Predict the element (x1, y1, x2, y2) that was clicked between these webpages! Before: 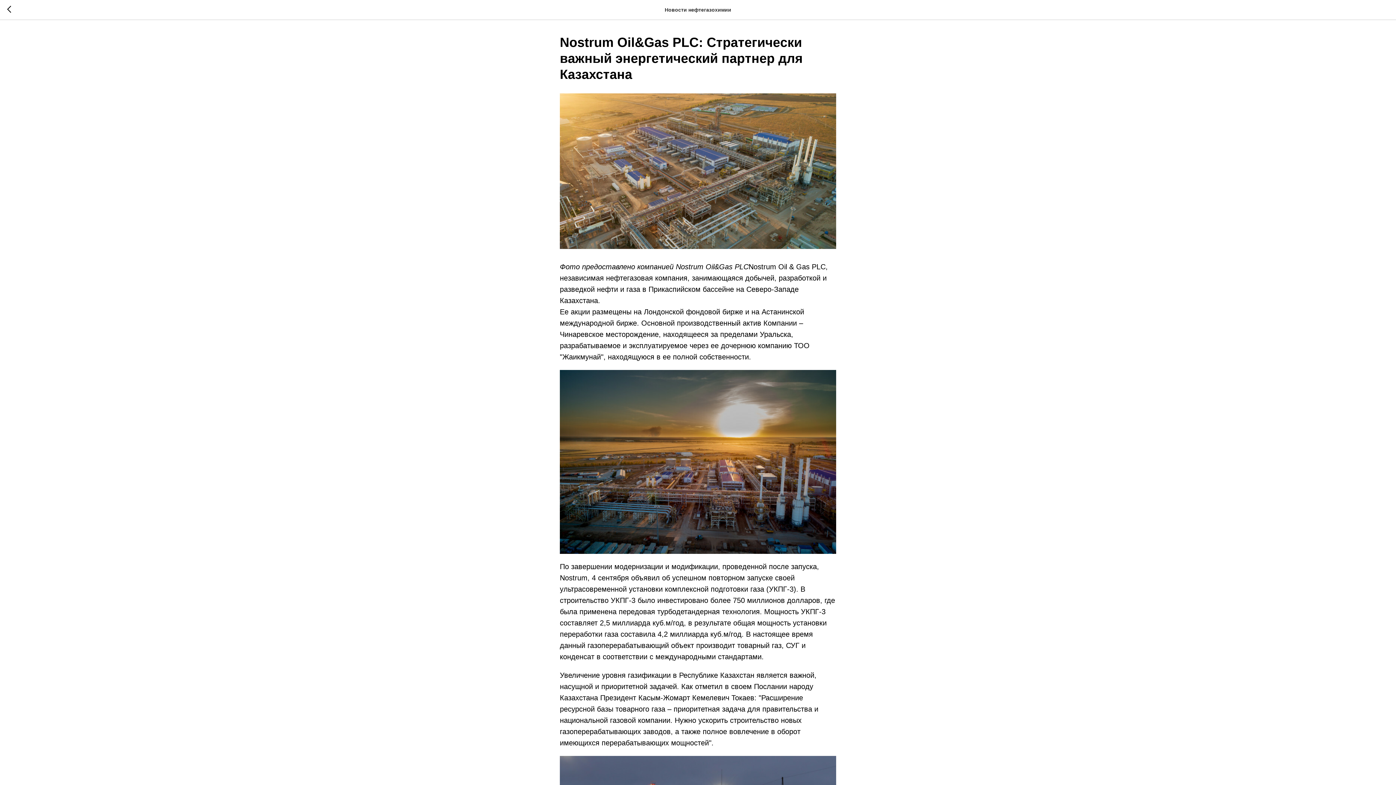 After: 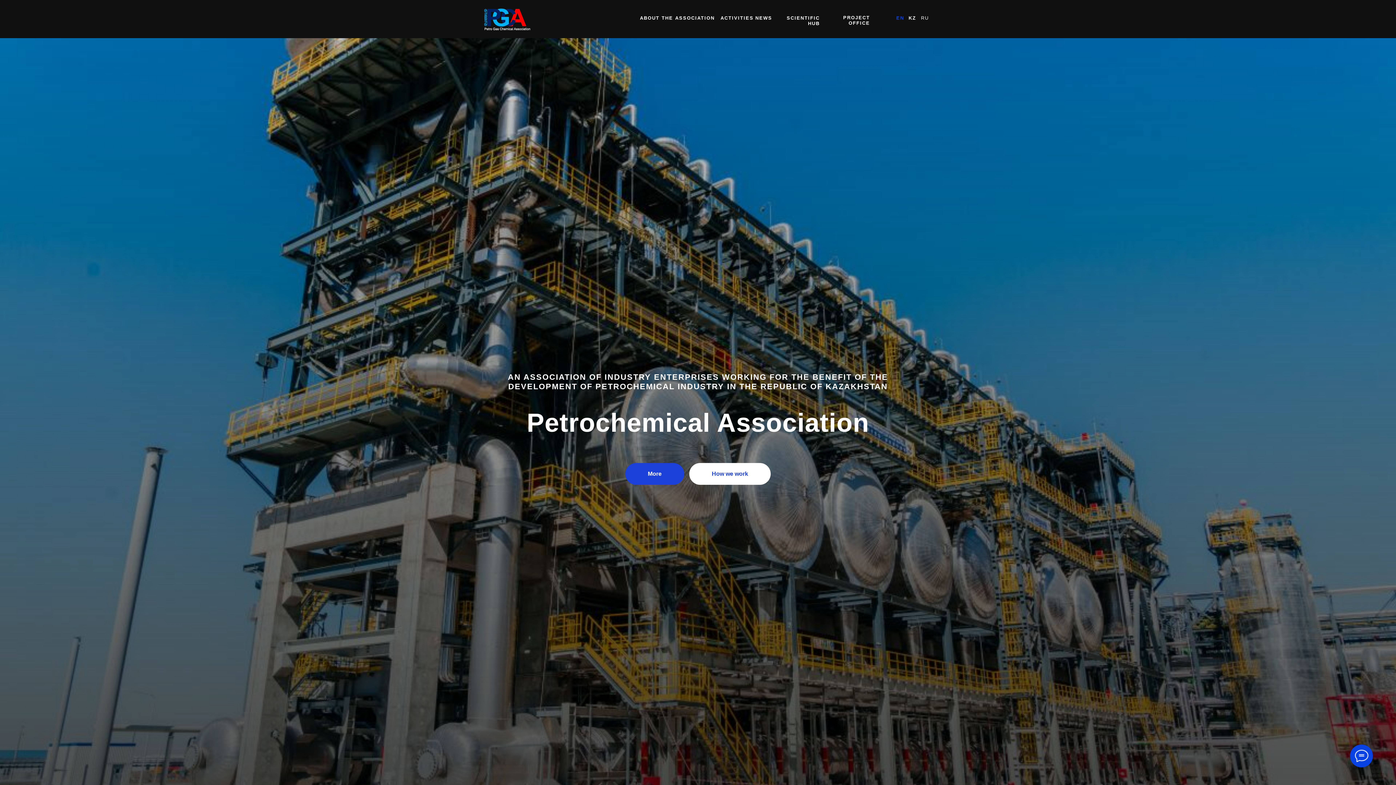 Action: bbox: (7, 5, 15, 14)